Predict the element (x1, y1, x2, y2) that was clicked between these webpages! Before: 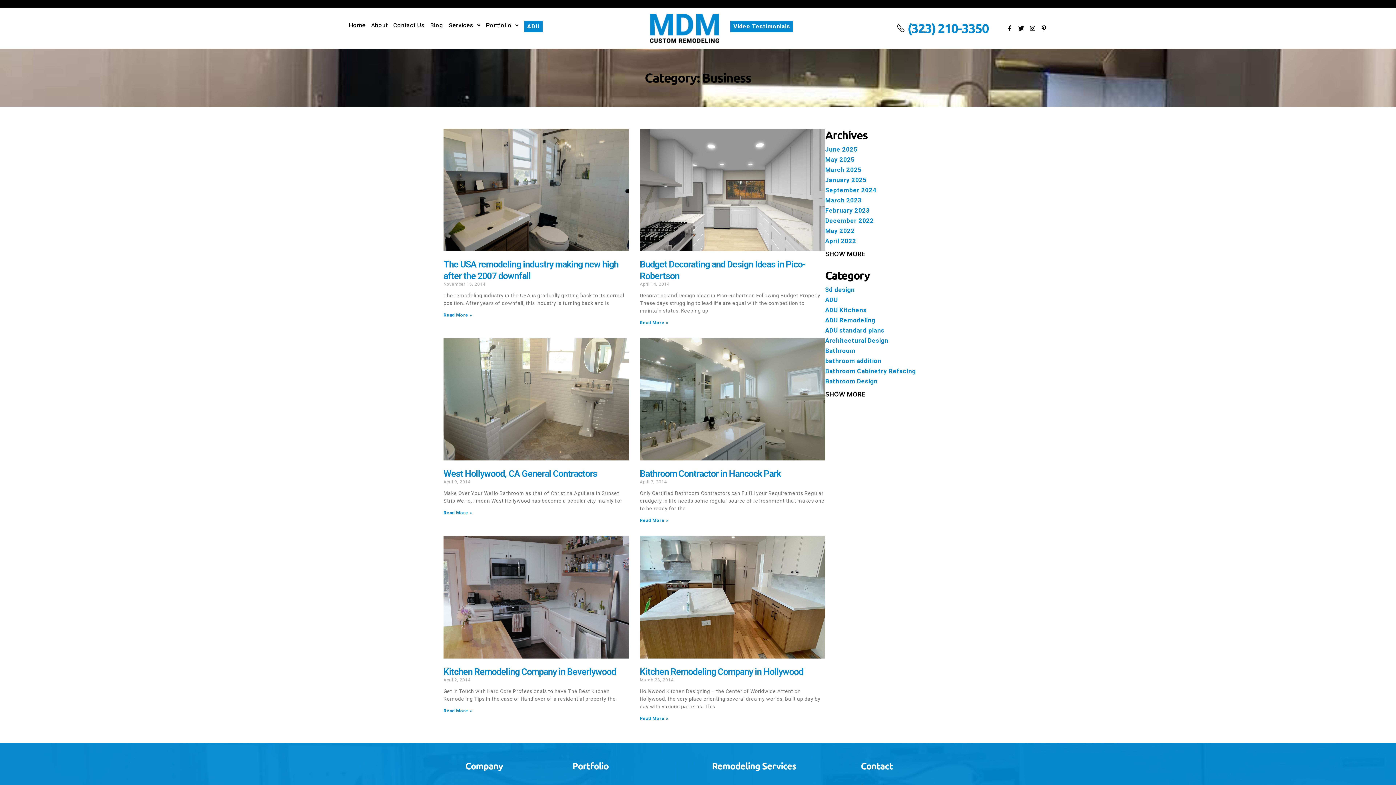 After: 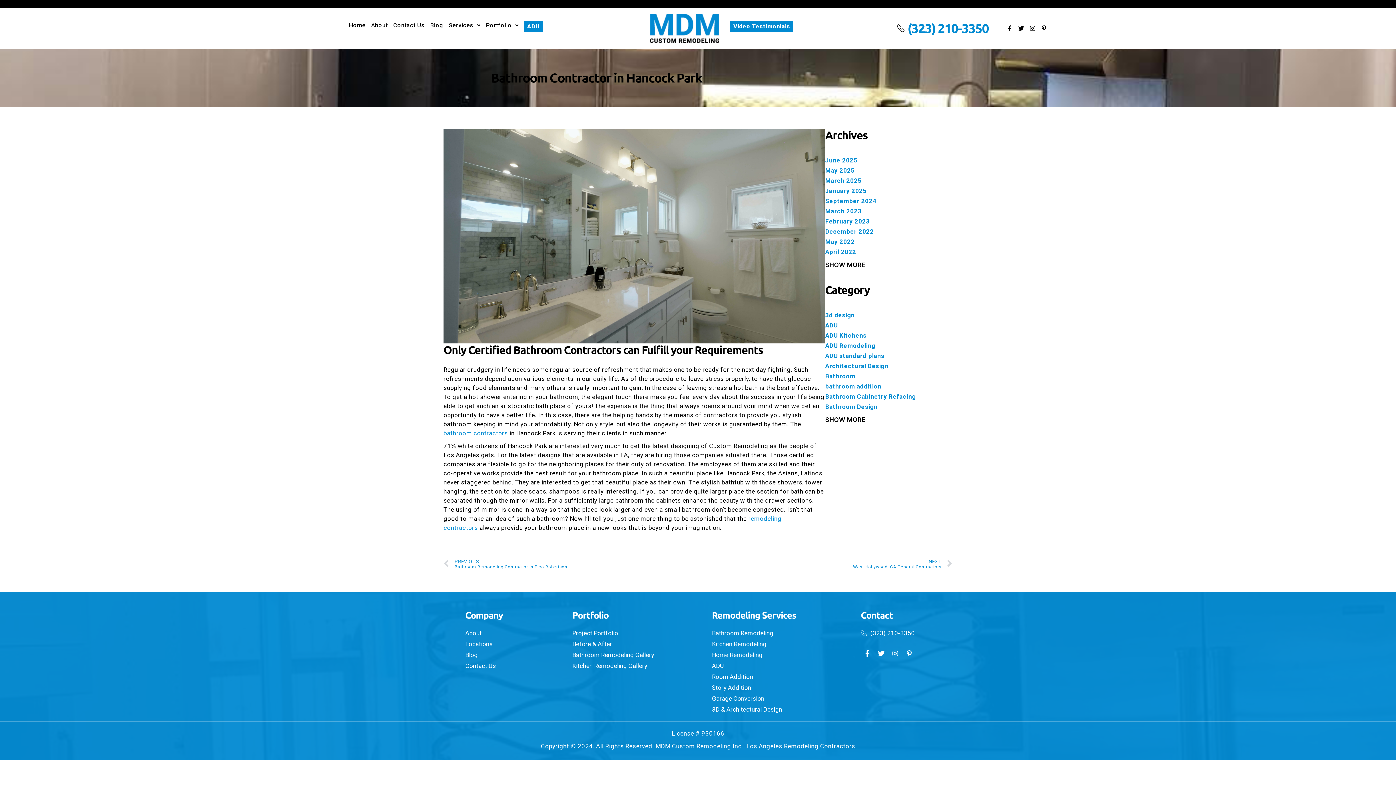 Action: bbox: (640, 518, 668, 523) label: Read more about Bathroom Contractor in Hancock Park